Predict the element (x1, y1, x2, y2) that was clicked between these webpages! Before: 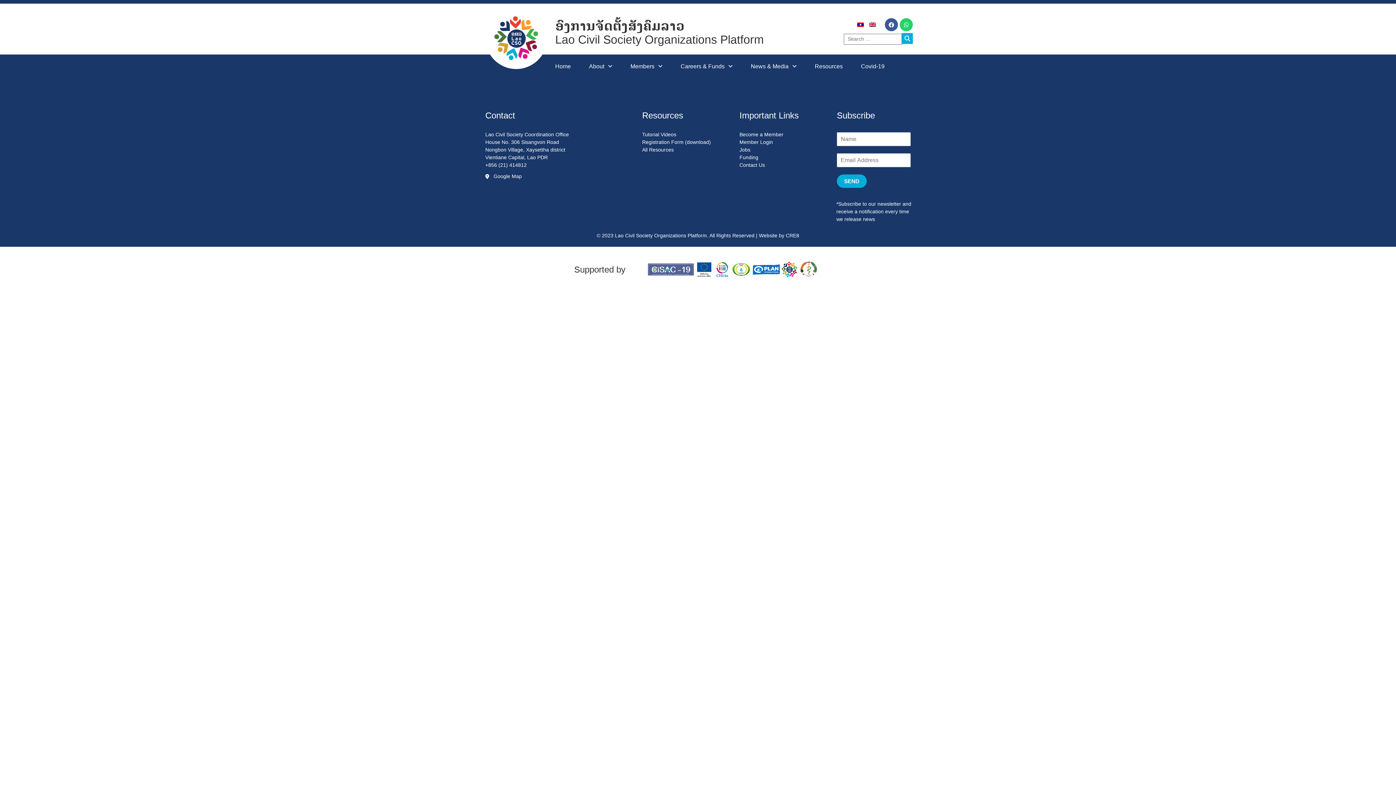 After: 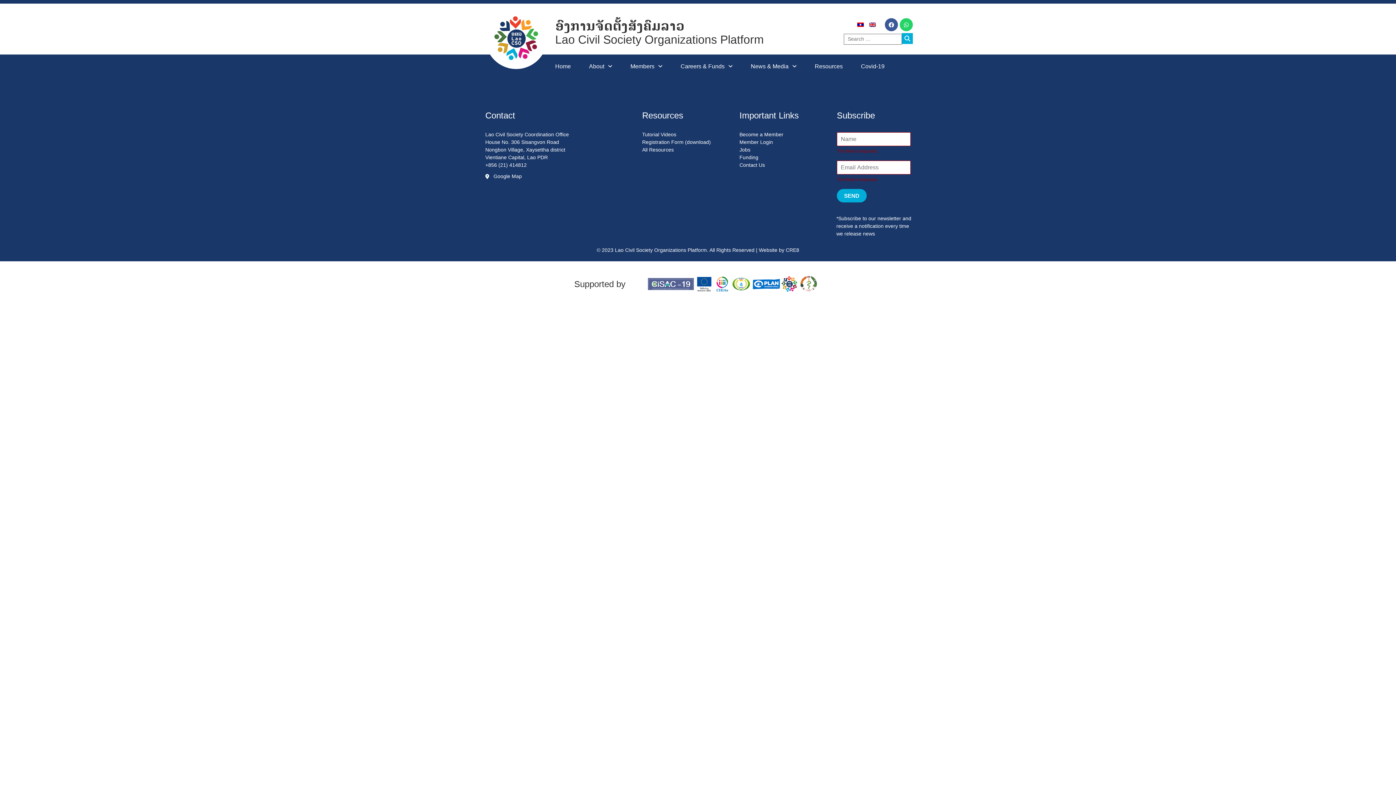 Action: bbox: (837, 174, 866, 188) label: SEND